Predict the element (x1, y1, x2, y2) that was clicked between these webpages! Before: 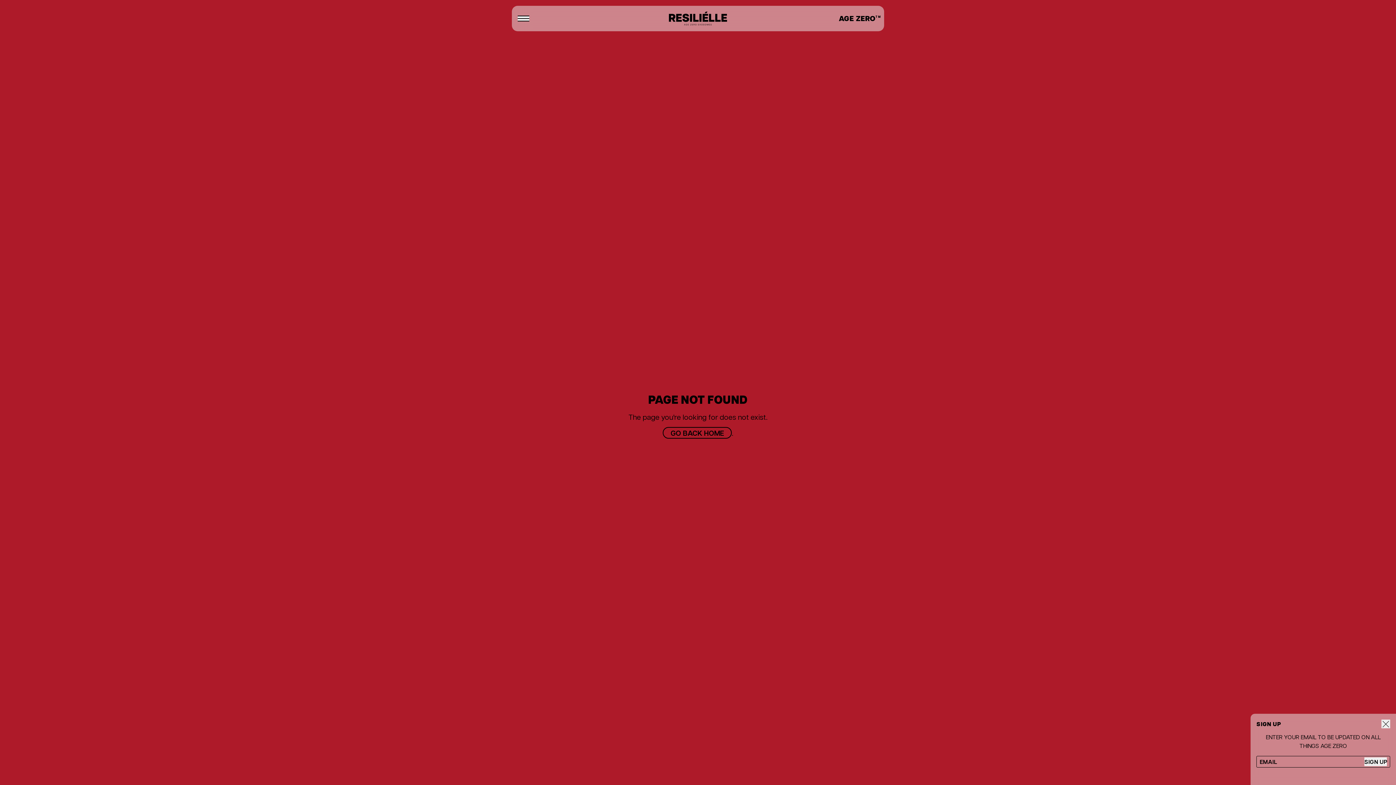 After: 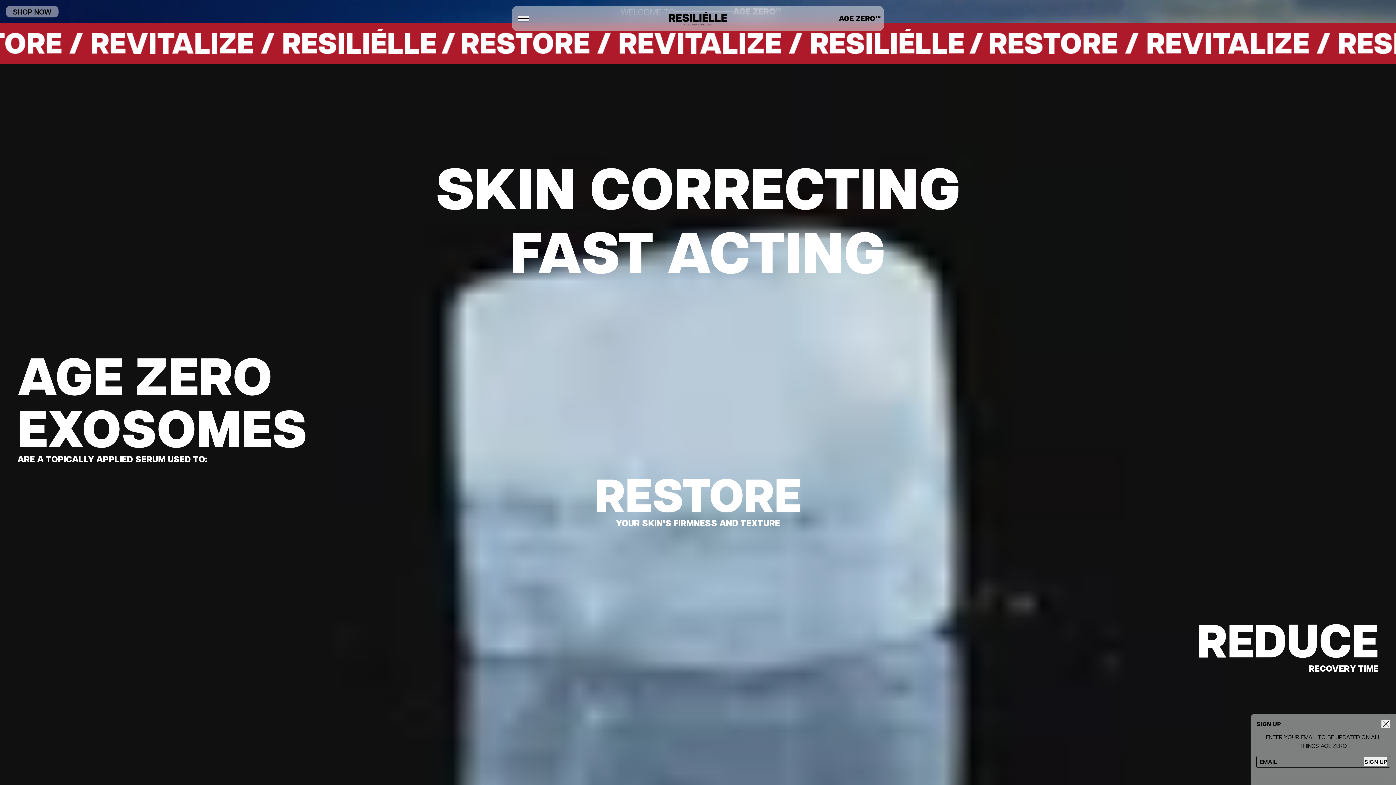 Action: label: GO BACK HOME bbox: (663, 427, 731, 438)